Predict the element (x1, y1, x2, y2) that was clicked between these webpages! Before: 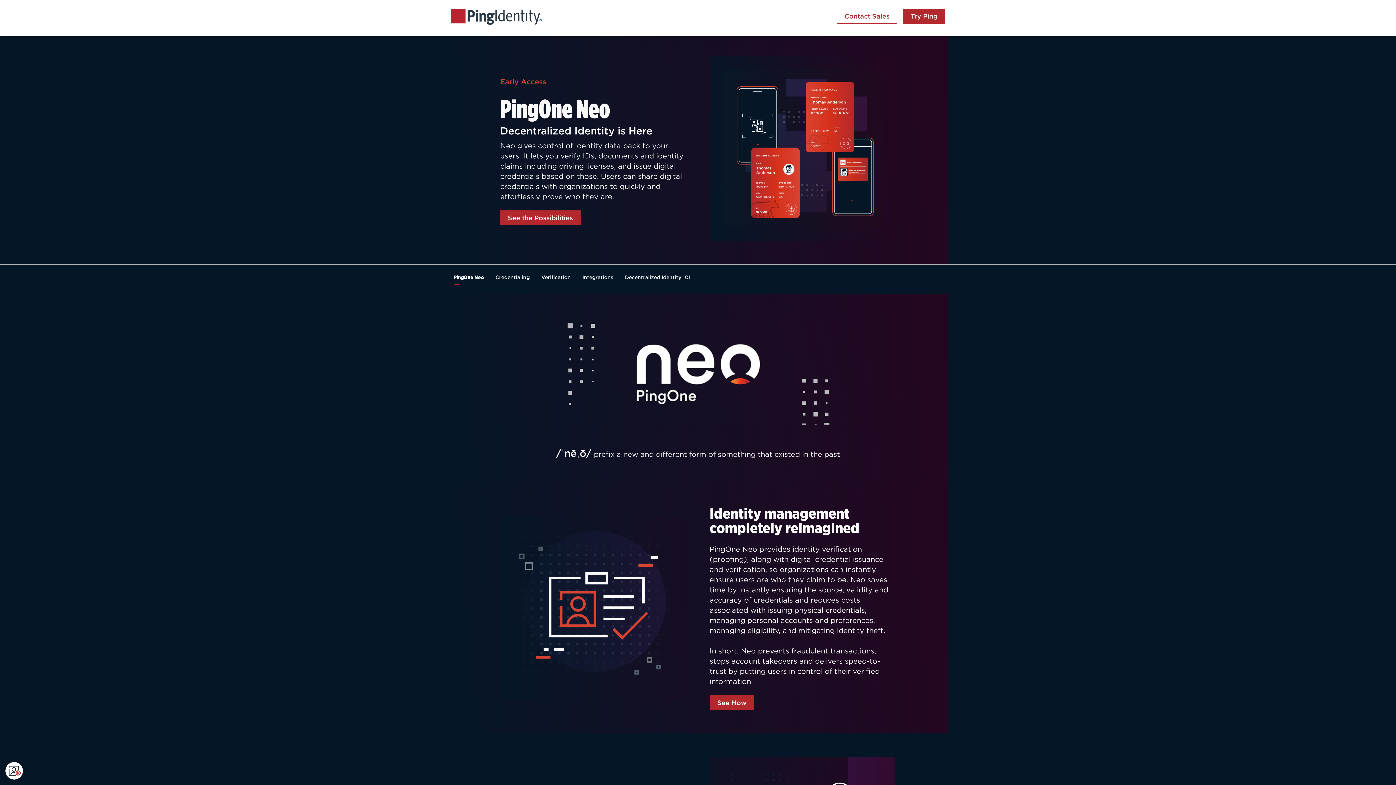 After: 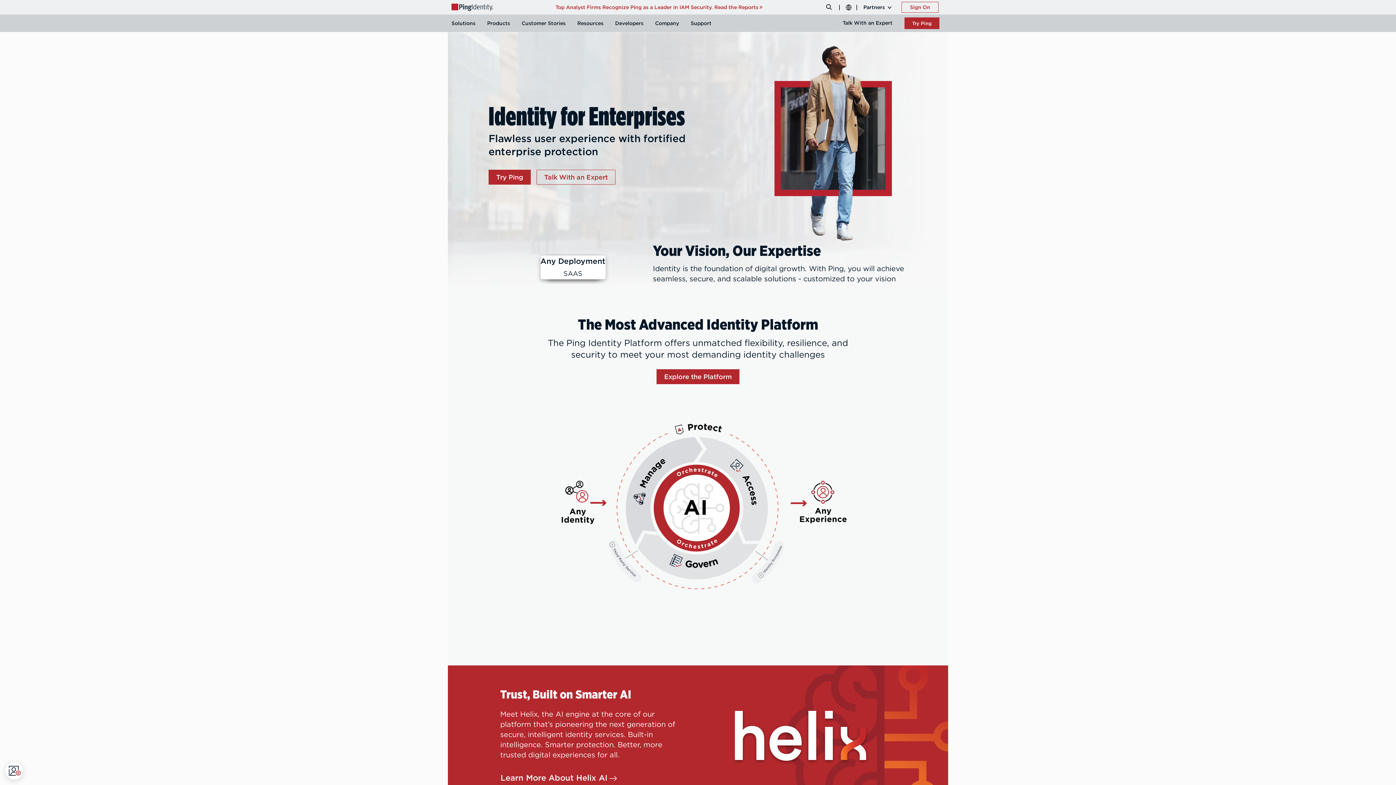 Action: bbox: (450, 8, 542, 24)